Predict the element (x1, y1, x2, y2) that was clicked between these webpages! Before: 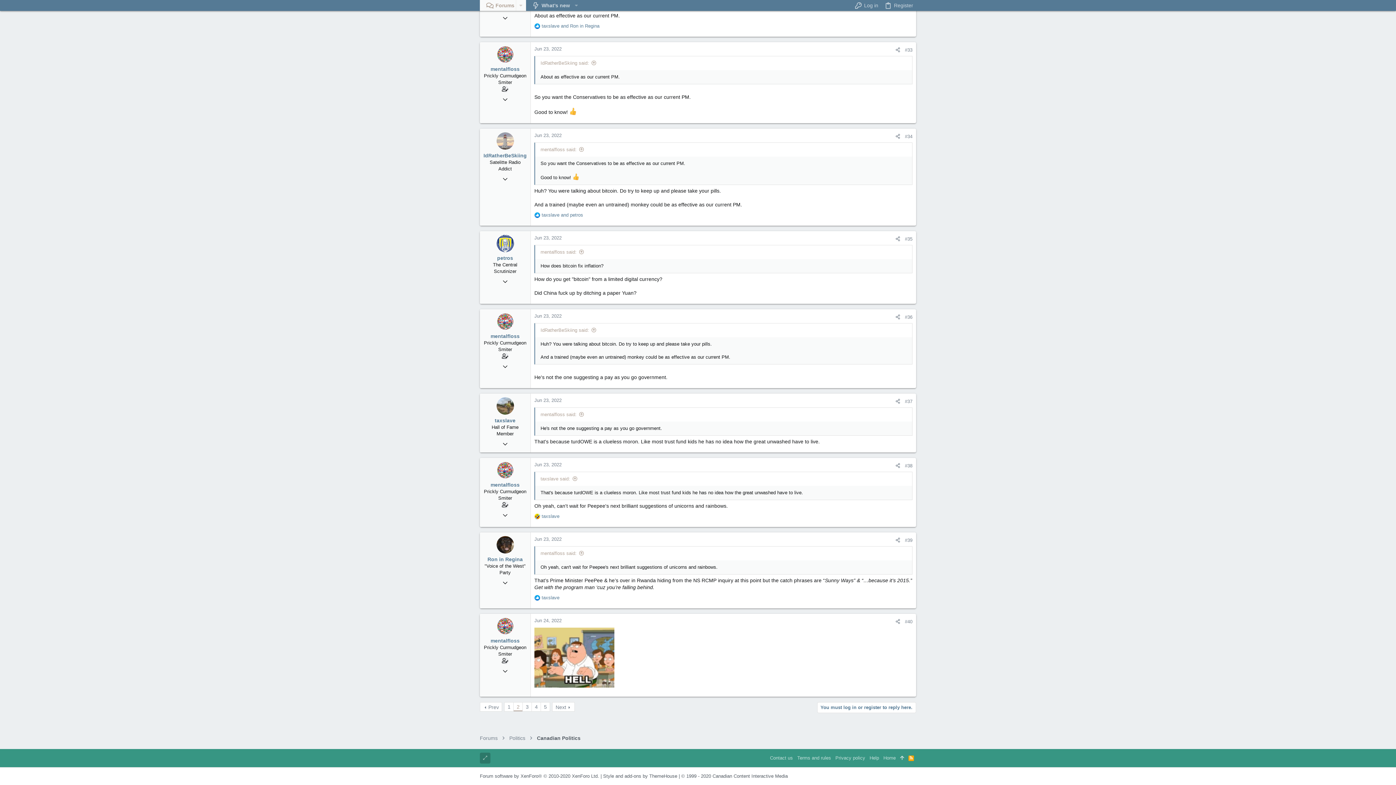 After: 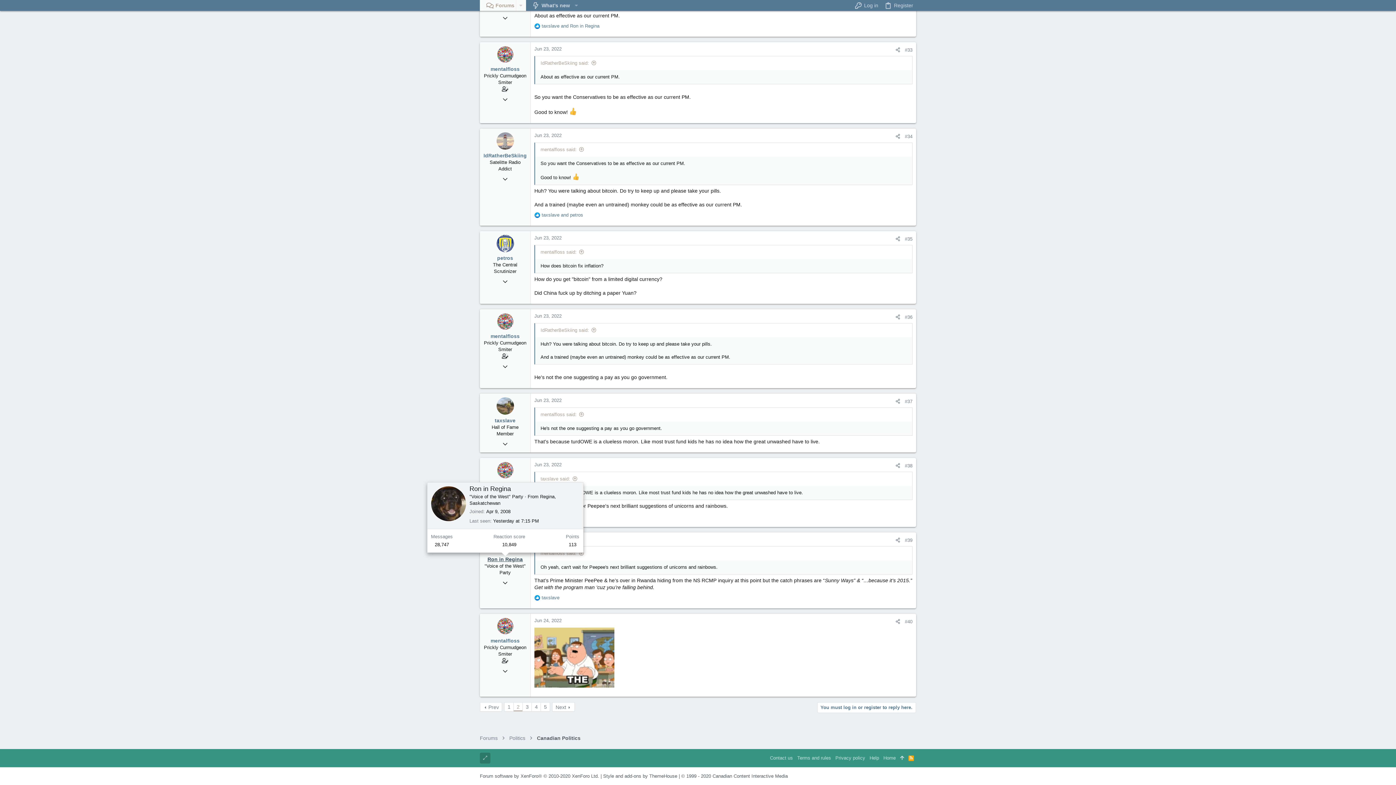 Action: label: Ron in Regina bbox: (487, 556, 522, 562)